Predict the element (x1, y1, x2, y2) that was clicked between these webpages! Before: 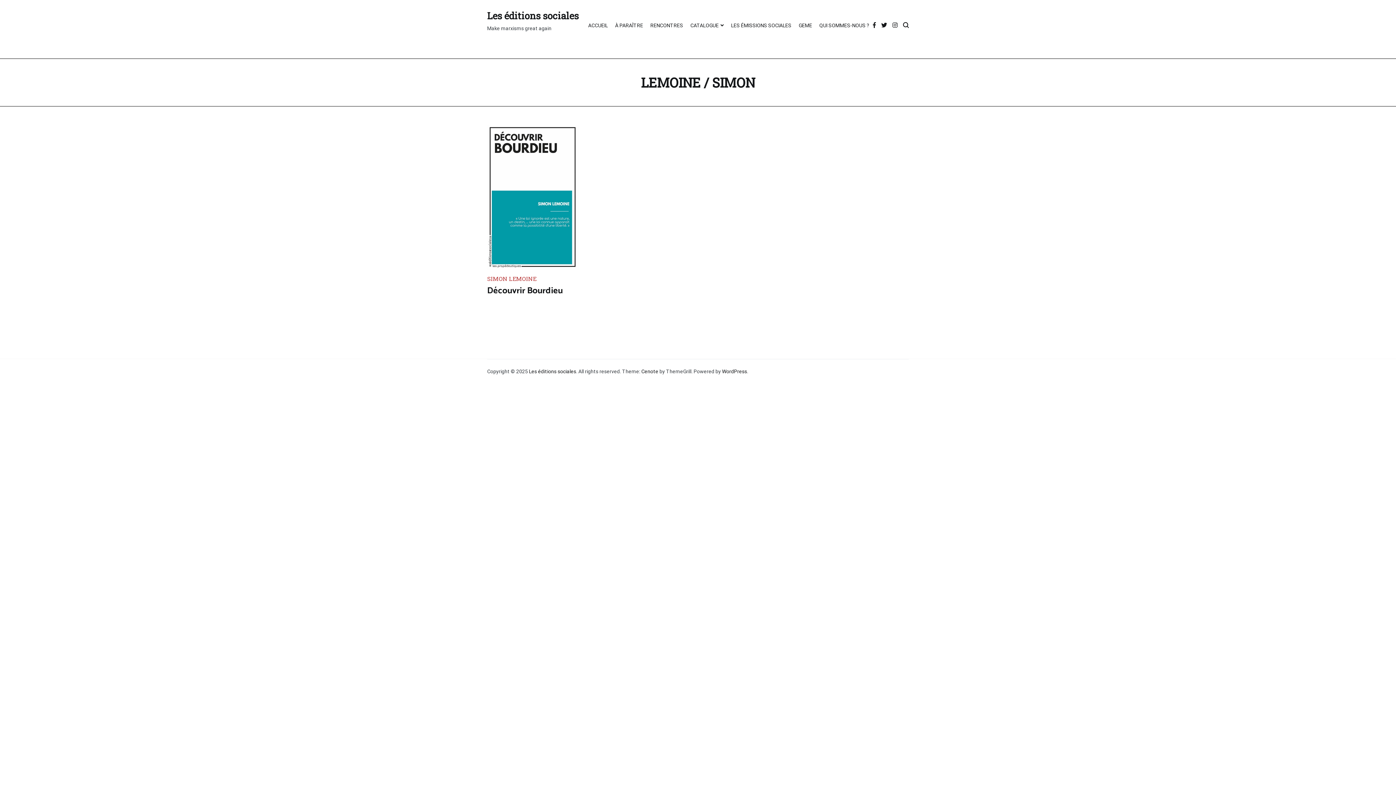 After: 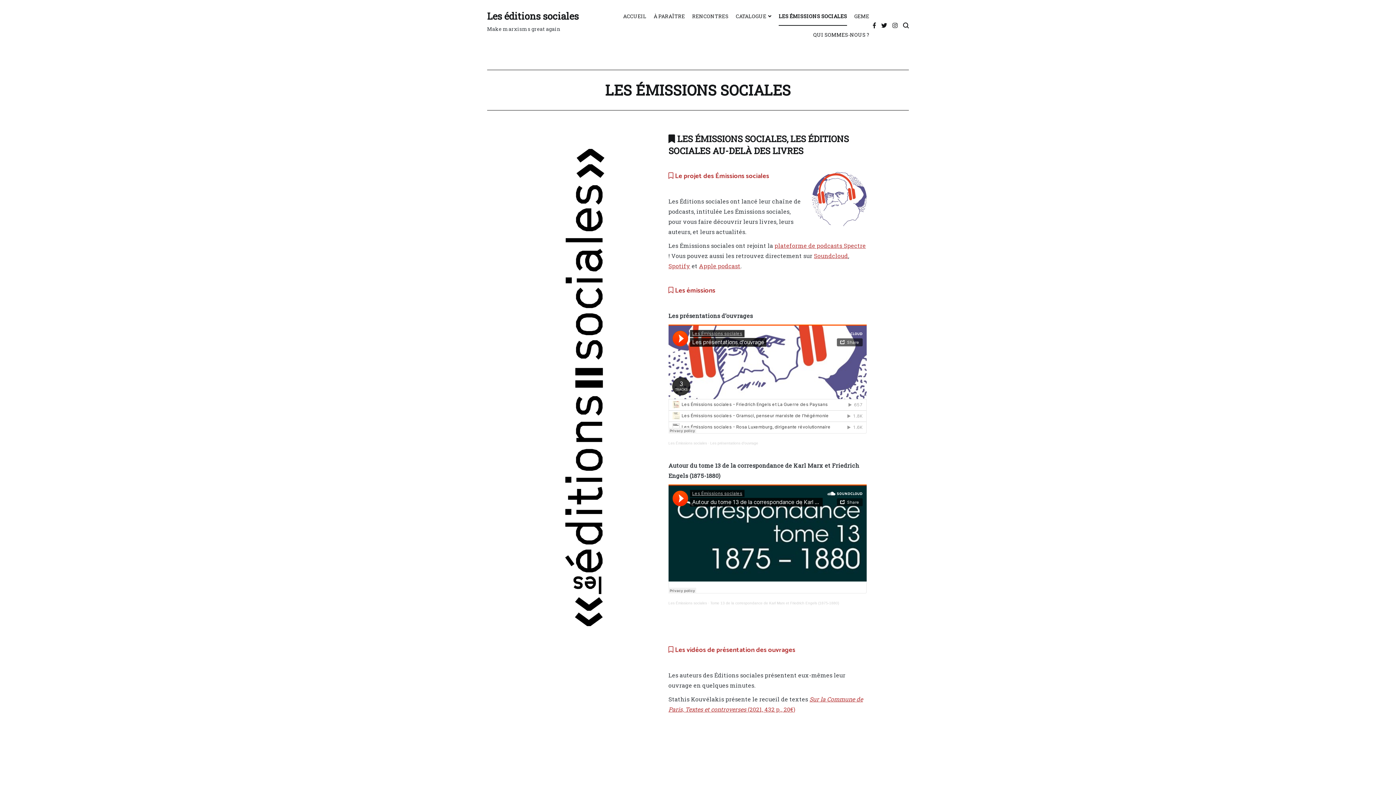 Action: bbox: (731, 16, 791, 34) label: LES ÉMISSIONS SOCIALES